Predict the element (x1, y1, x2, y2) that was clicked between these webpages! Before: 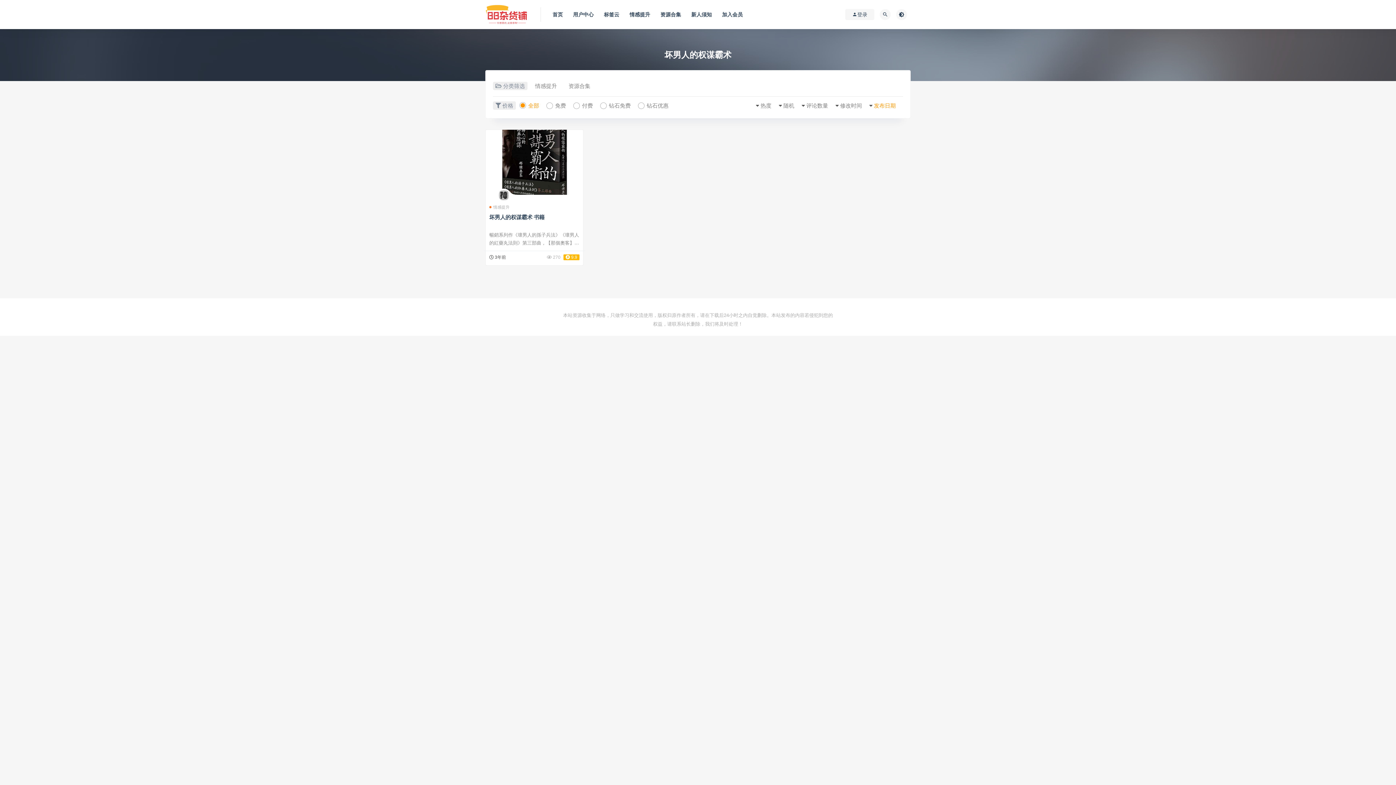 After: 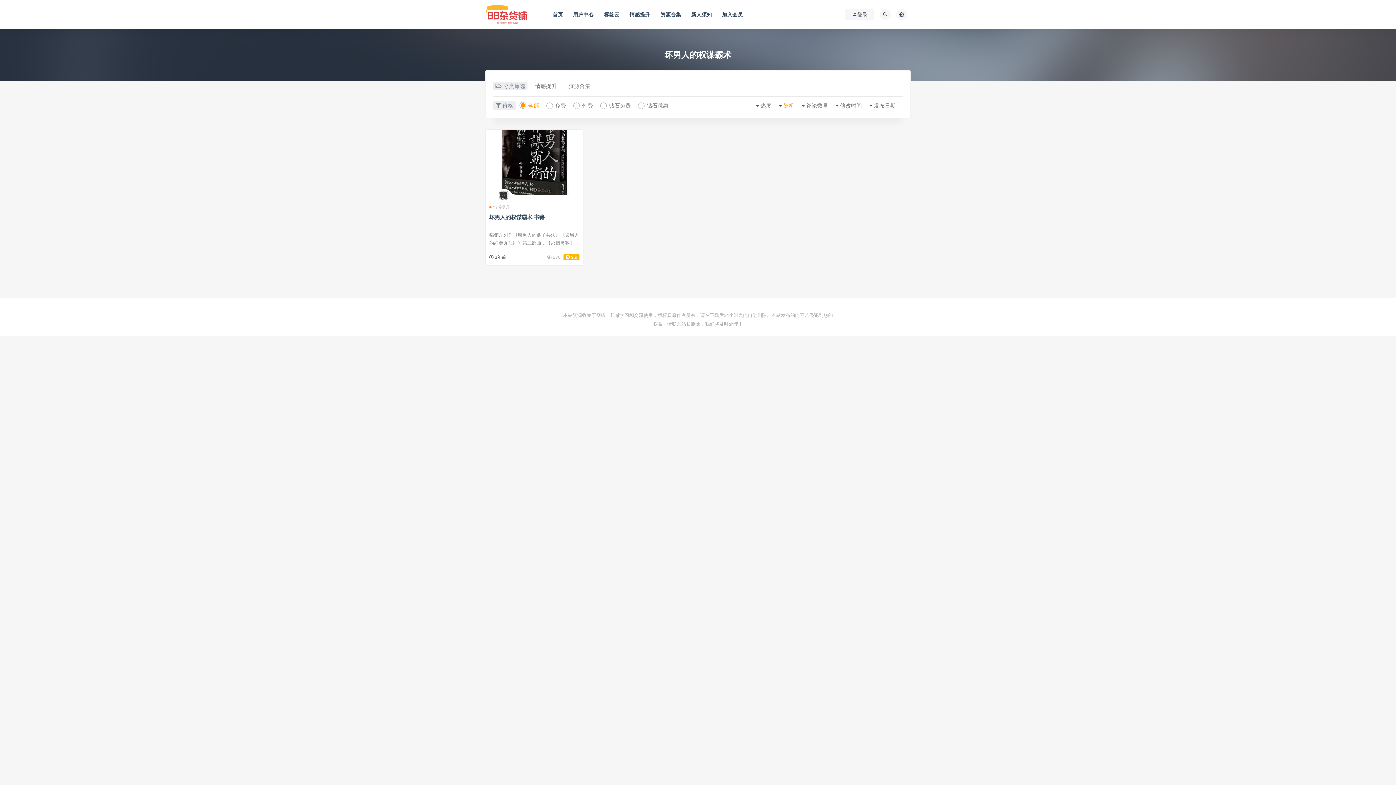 Action: bbox: (783, 101, 794, 110) label: 随机